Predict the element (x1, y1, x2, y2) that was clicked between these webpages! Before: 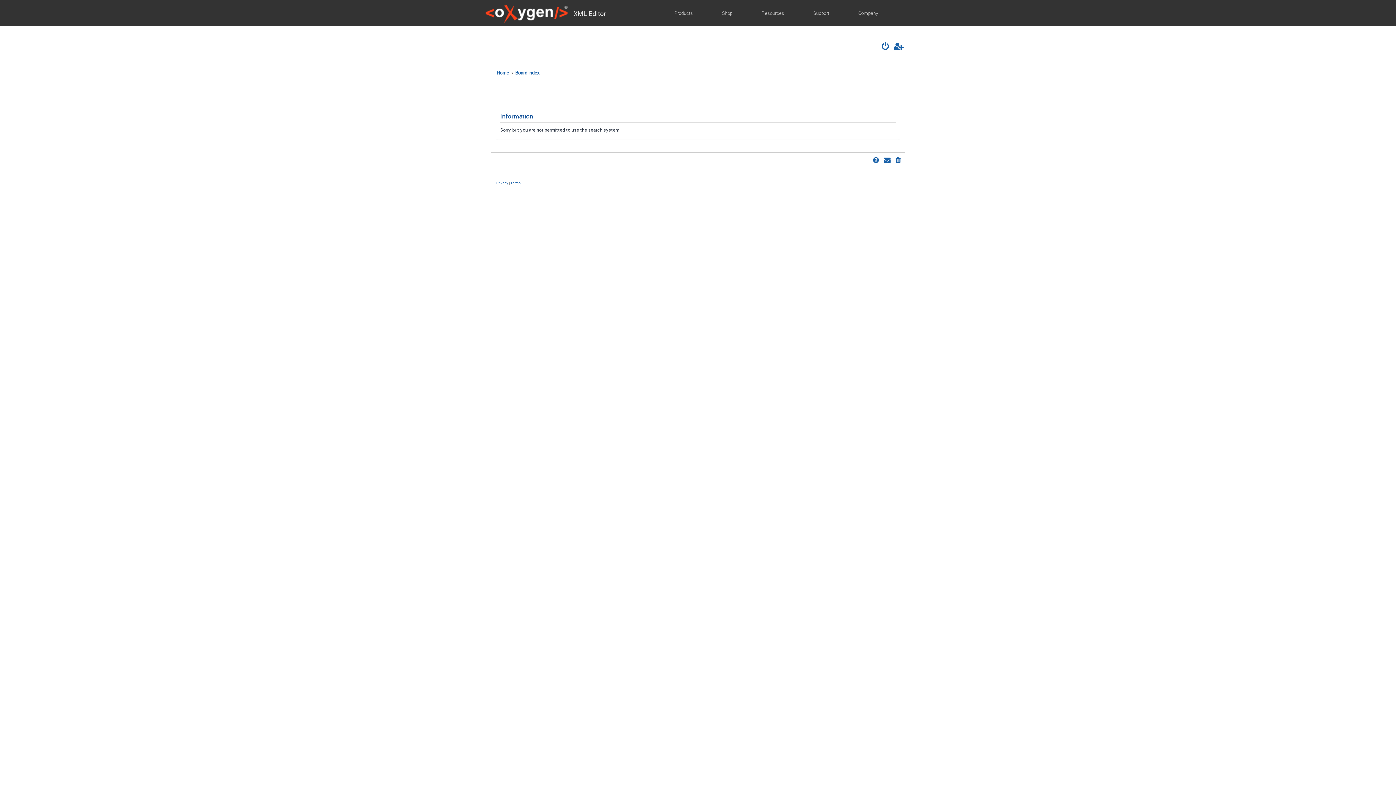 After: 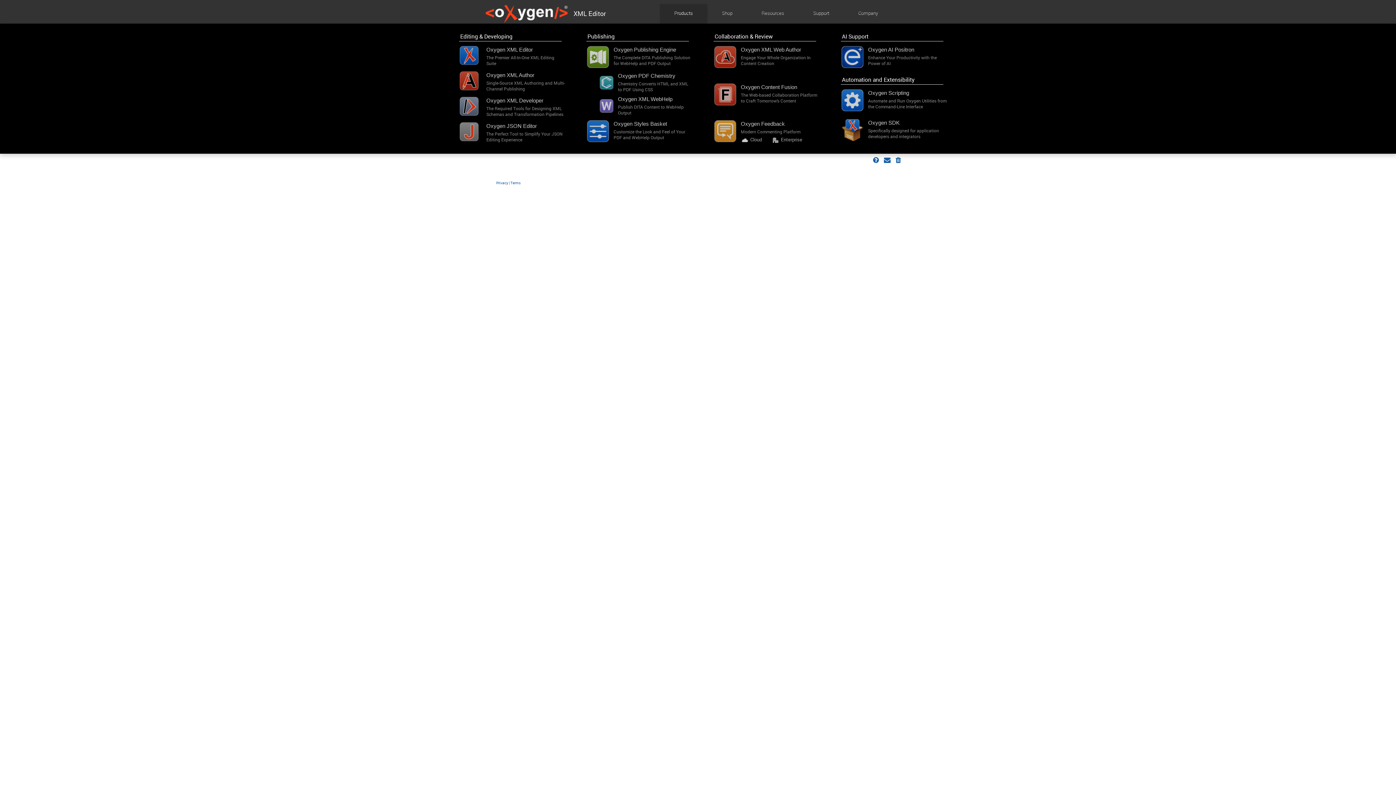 Action: label: Products bbox: (669, 4, 698, 24)